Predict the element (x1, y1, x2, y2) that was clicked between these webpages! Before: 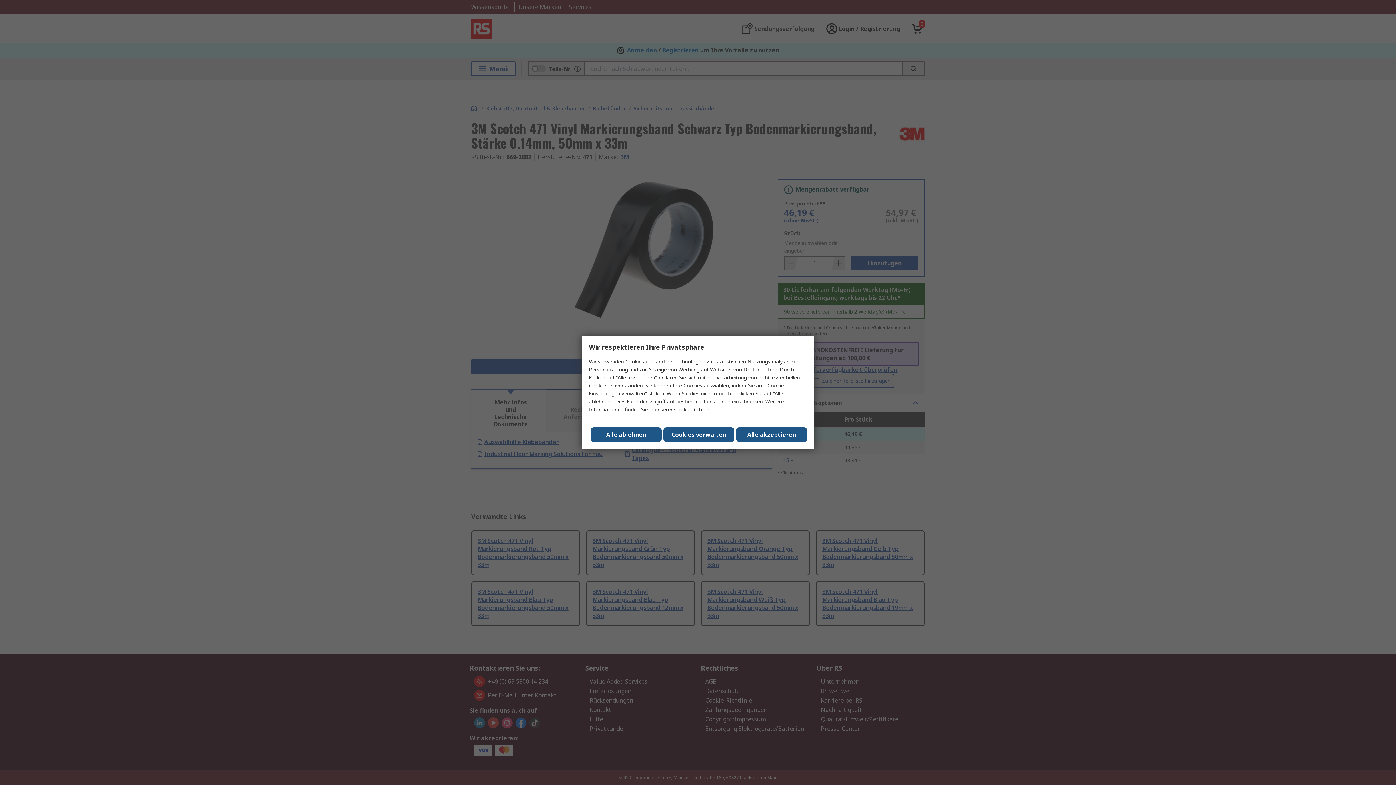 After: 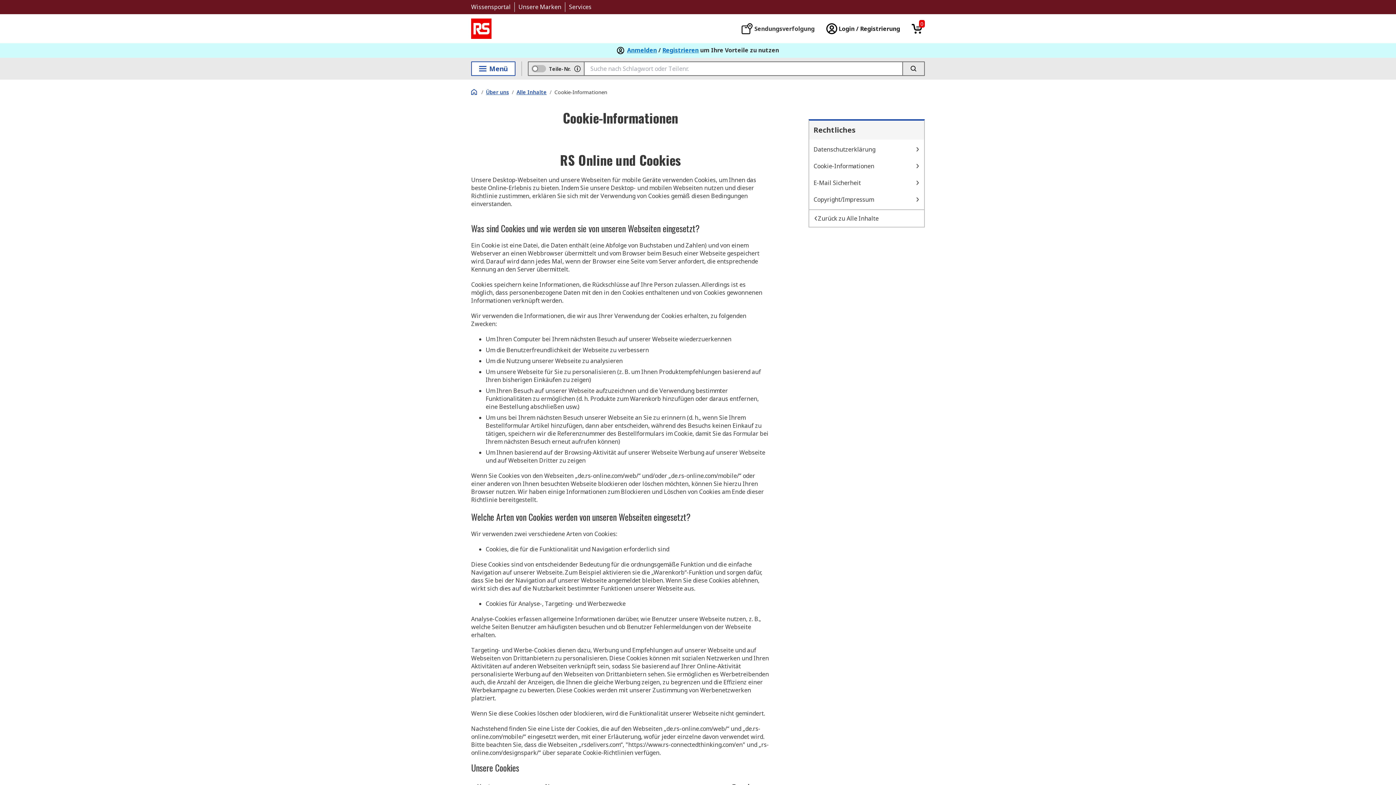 Action: bbox: (674, 406, 713, 413) label: Cookie-Richtlinie